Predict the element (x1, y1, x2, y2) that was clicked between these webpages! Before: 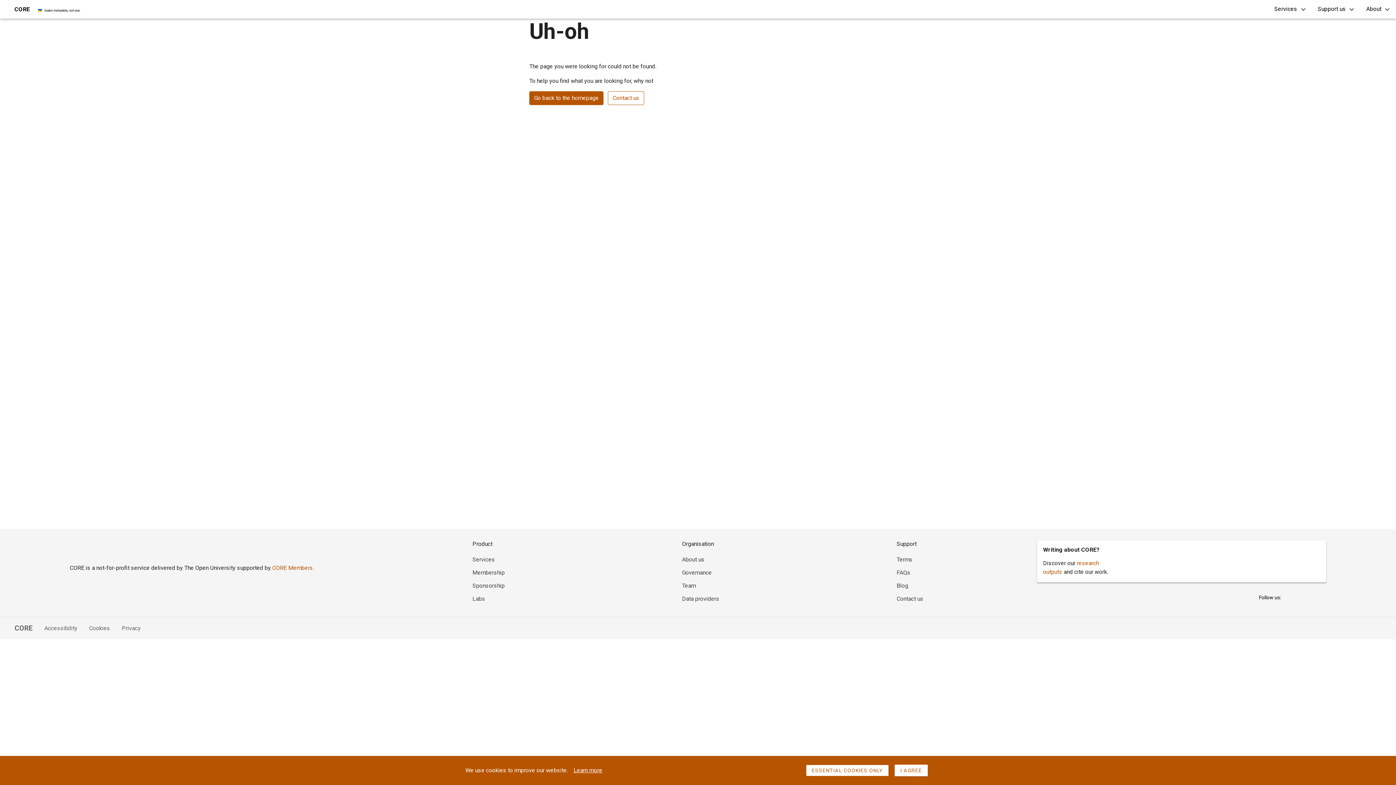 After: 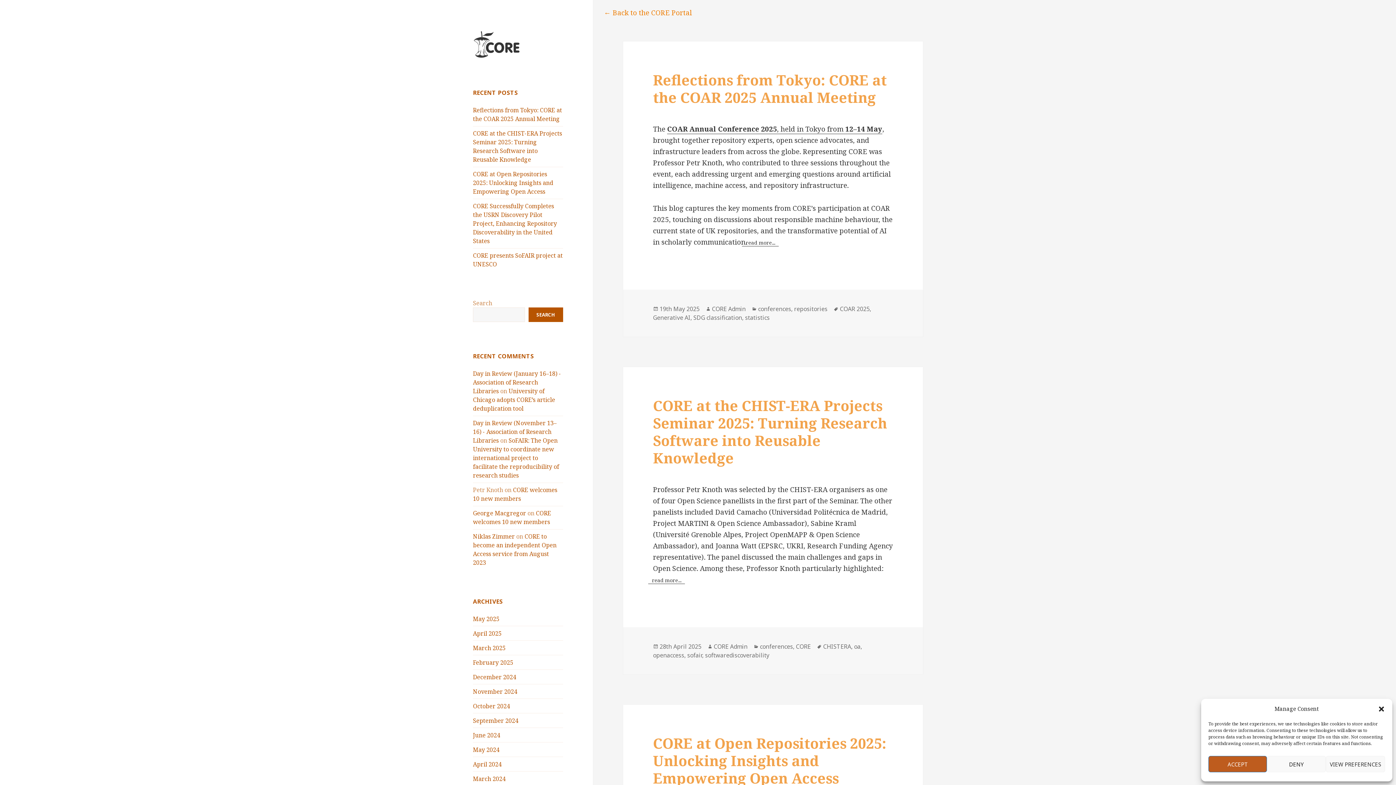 Action: label: Blog bbox: (896, 582, 908, 589)